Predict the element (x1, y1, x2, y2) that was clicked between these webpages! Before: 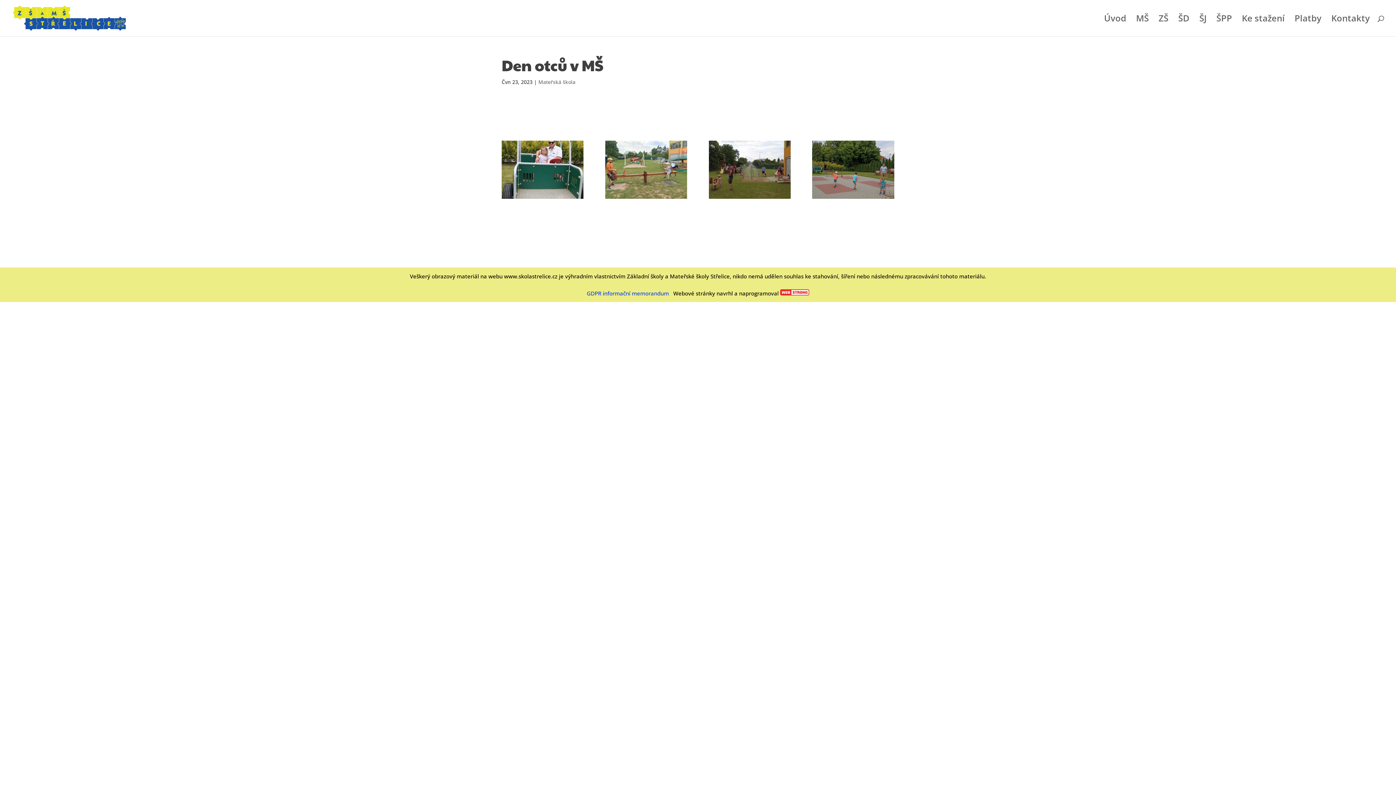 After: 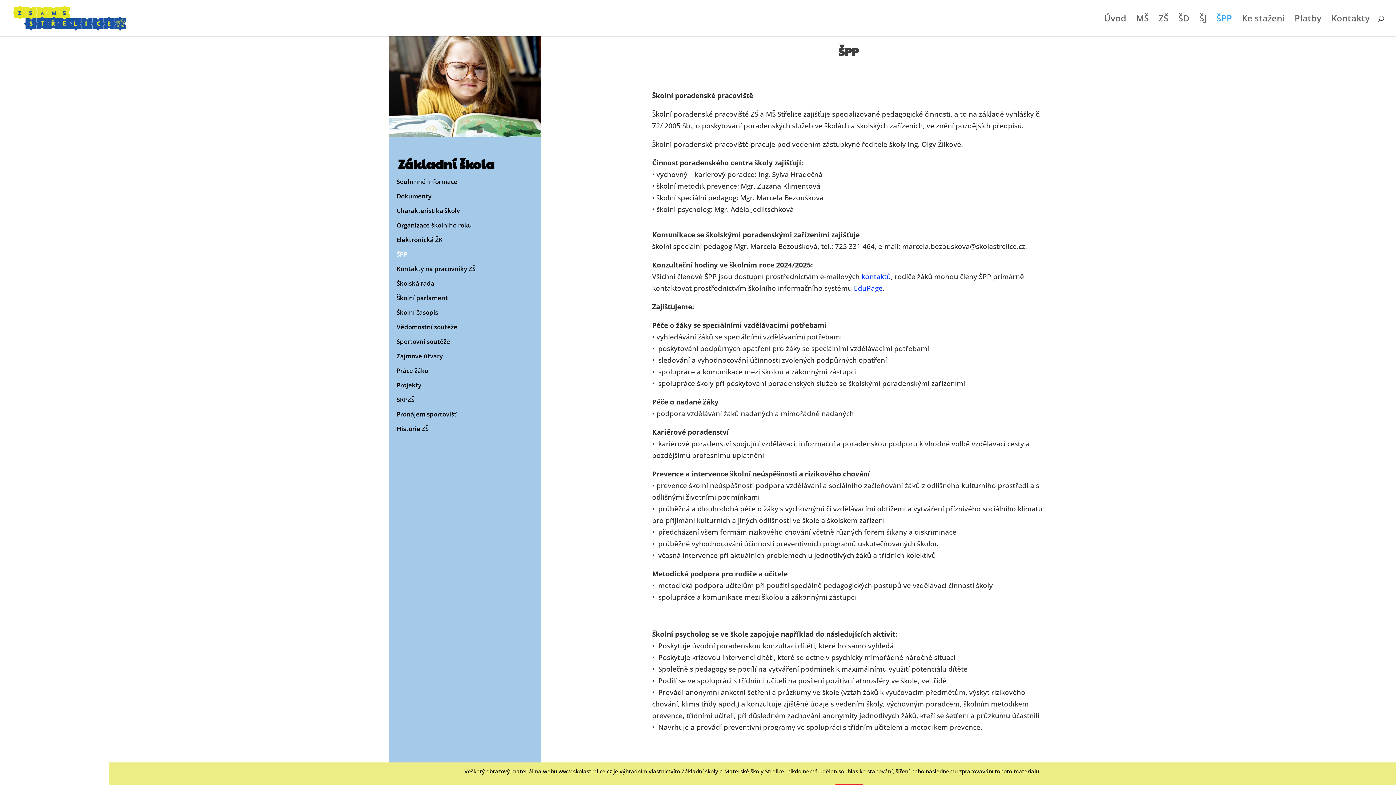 Action: bbox: (1216, 15, 1232, 36) label: ŠPP